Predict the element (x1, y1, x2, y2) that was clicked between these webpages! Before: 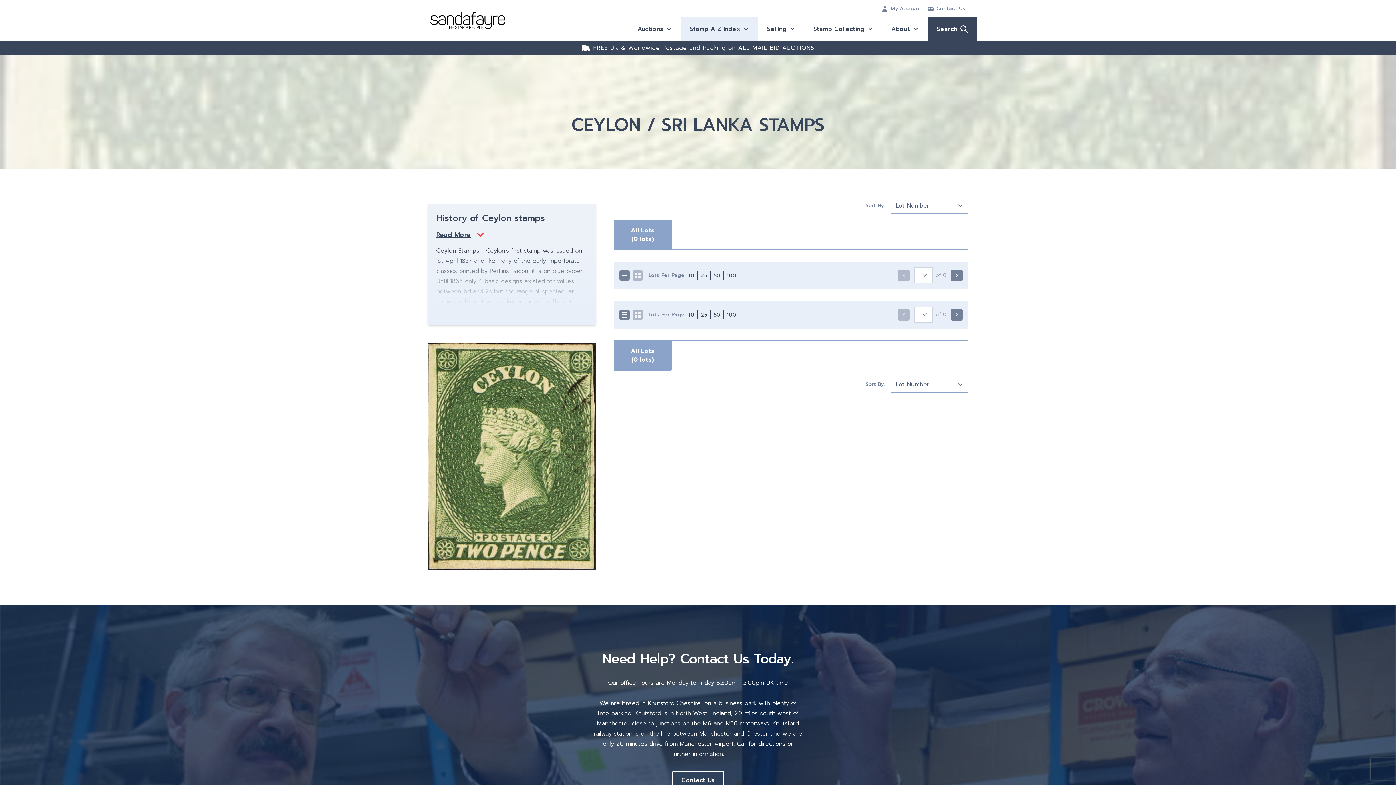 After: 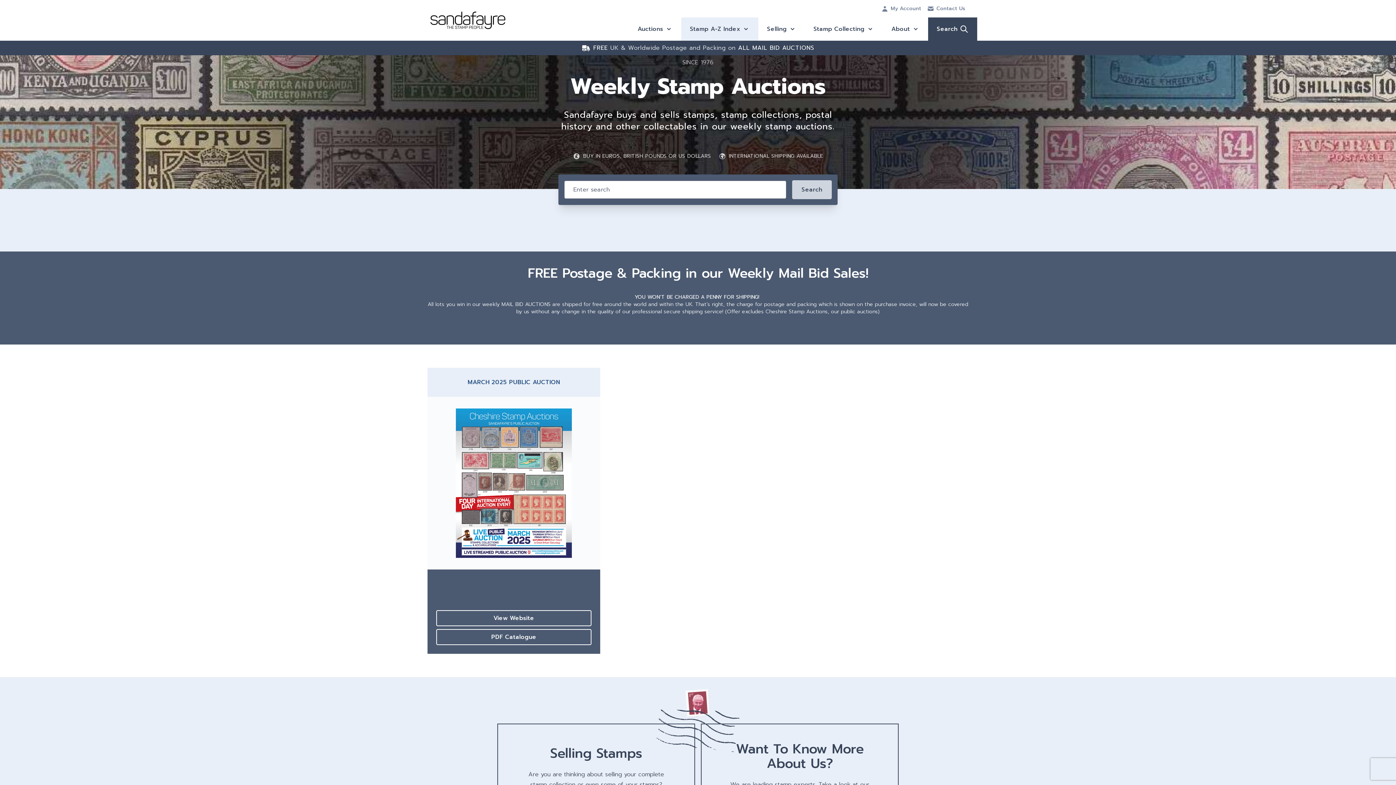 Action: label: To homepage bbox: (430, 11, 505, 29)